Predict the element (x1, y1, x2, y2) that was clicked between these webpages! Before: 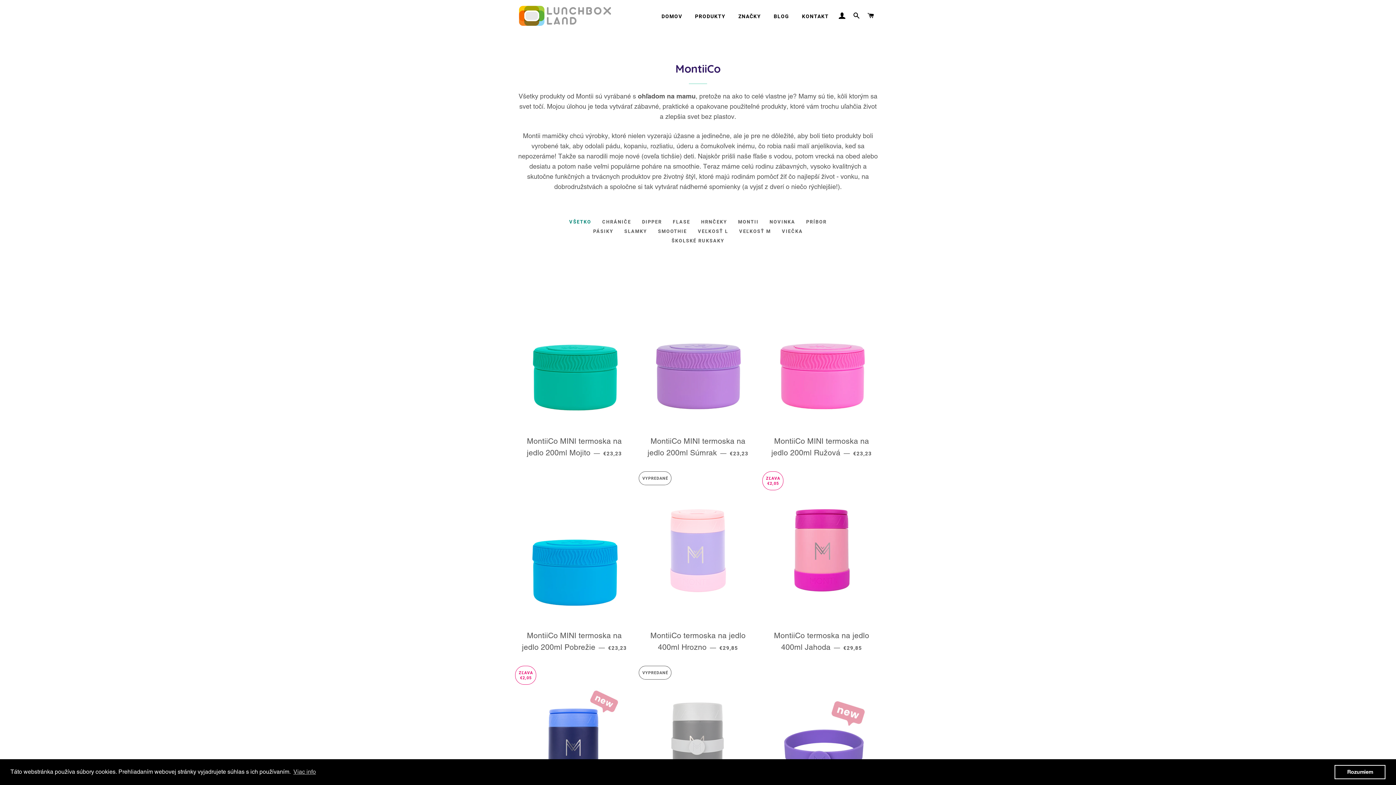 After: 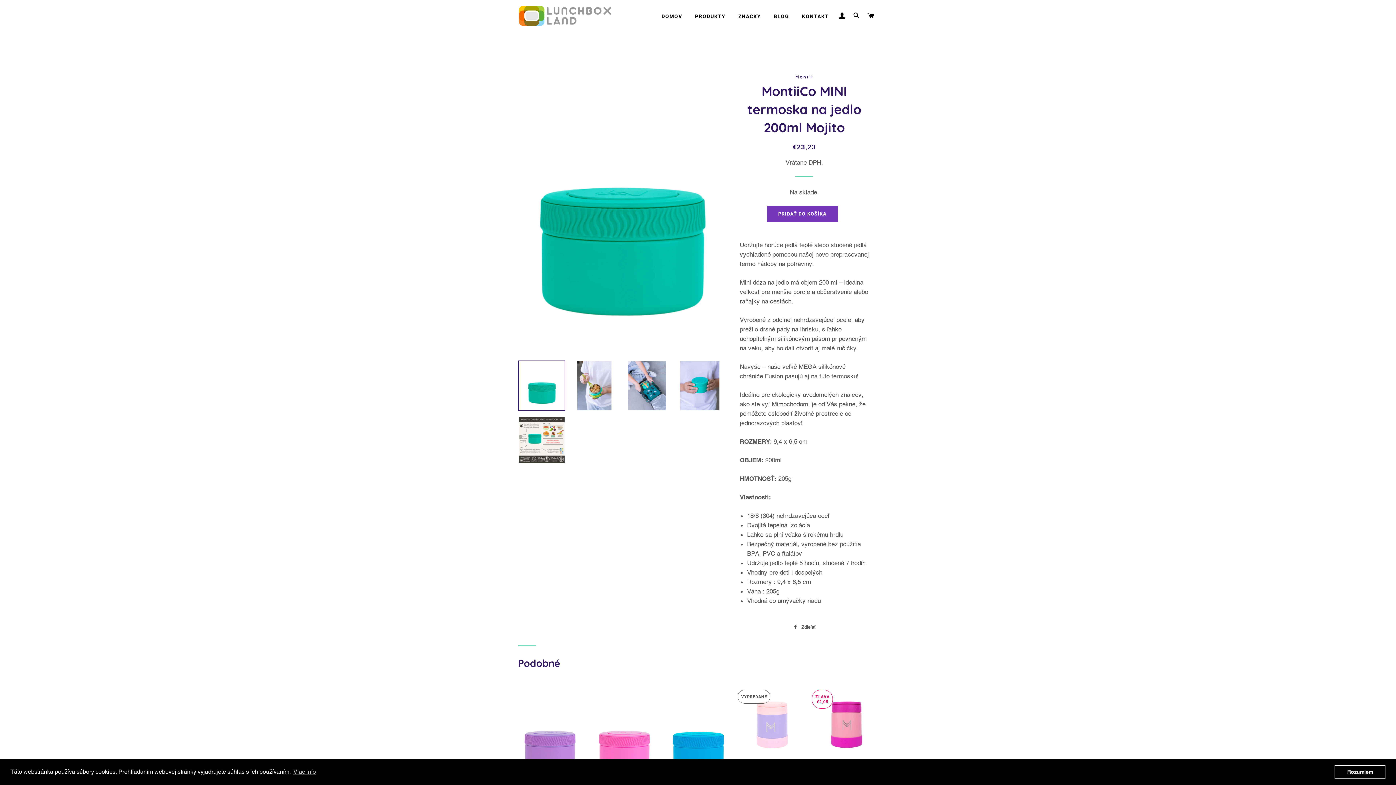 Action: label: MontiiCo MINI termoska na jedlo 200ml Mojito — 
BEŽNÁ CENA
€23,23 bbox: (518, 430, 630, 463)